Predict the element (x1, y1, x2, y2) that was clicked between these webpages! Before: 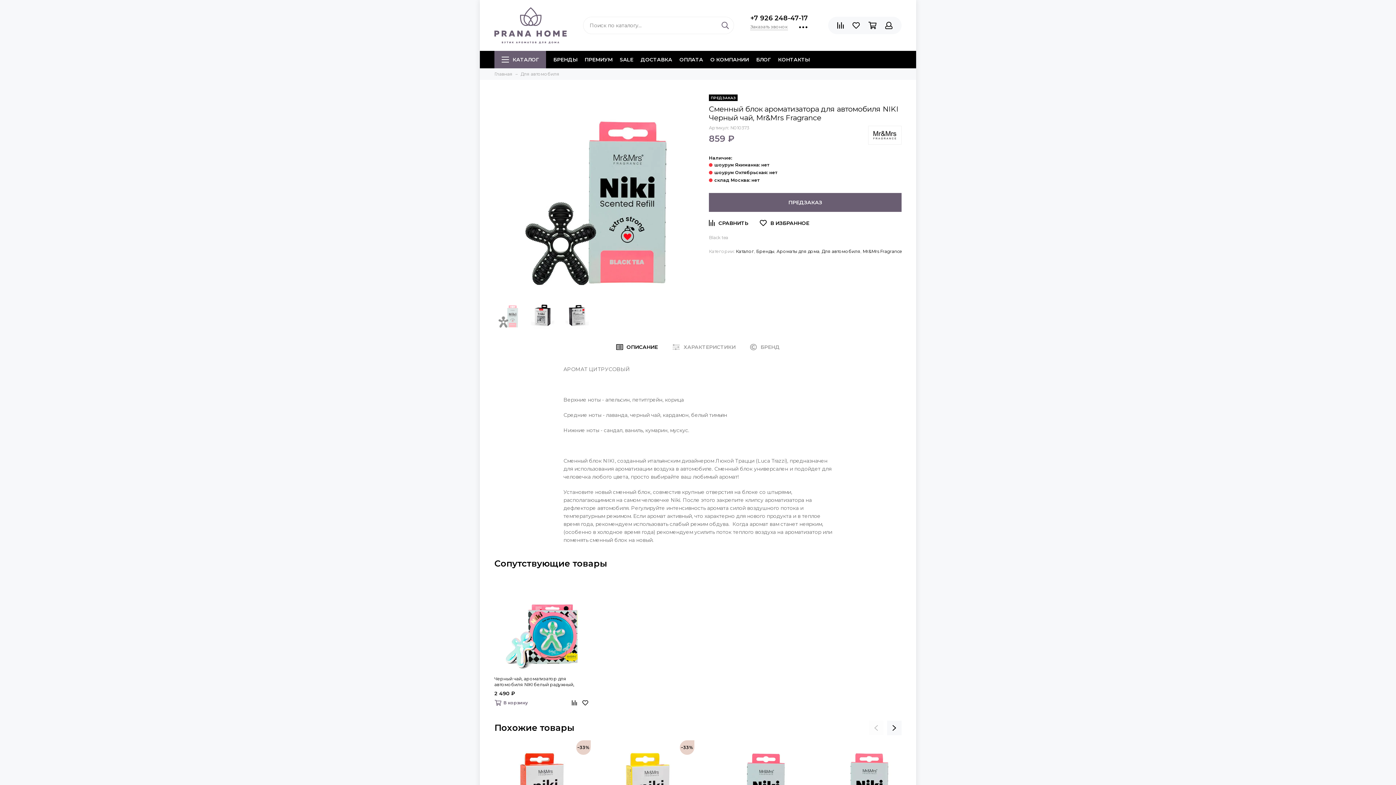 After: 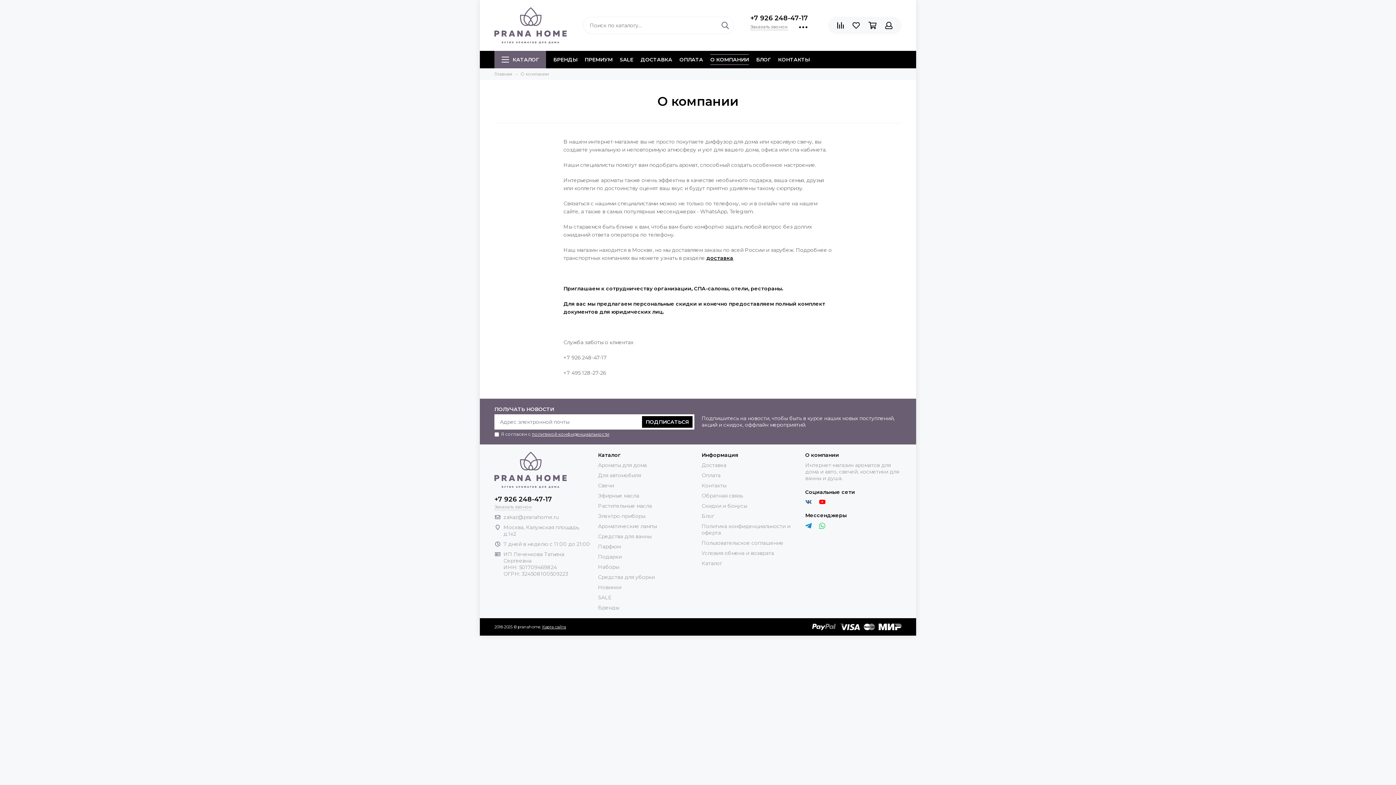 Action: bbox: (710, 50, 749, 68) label: О КОМПАНИИ